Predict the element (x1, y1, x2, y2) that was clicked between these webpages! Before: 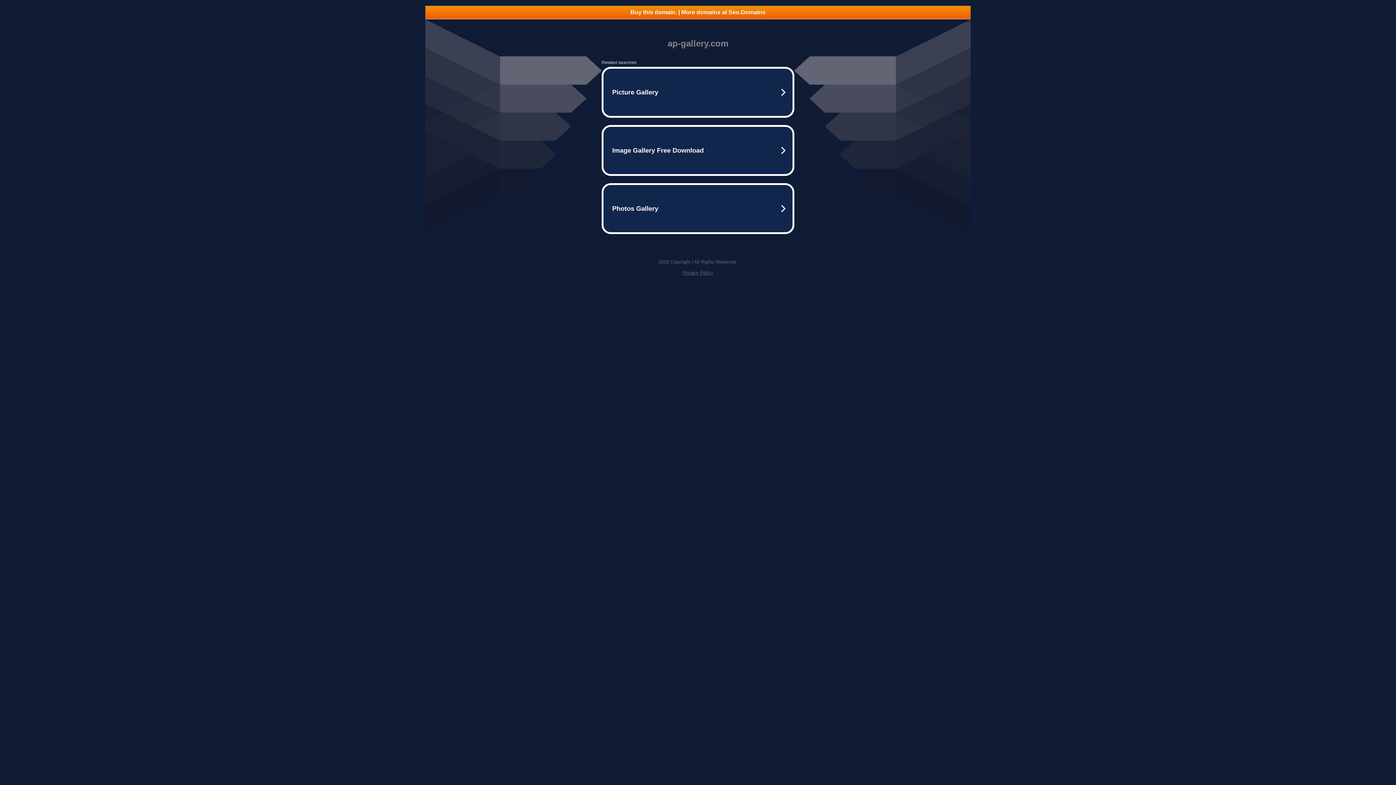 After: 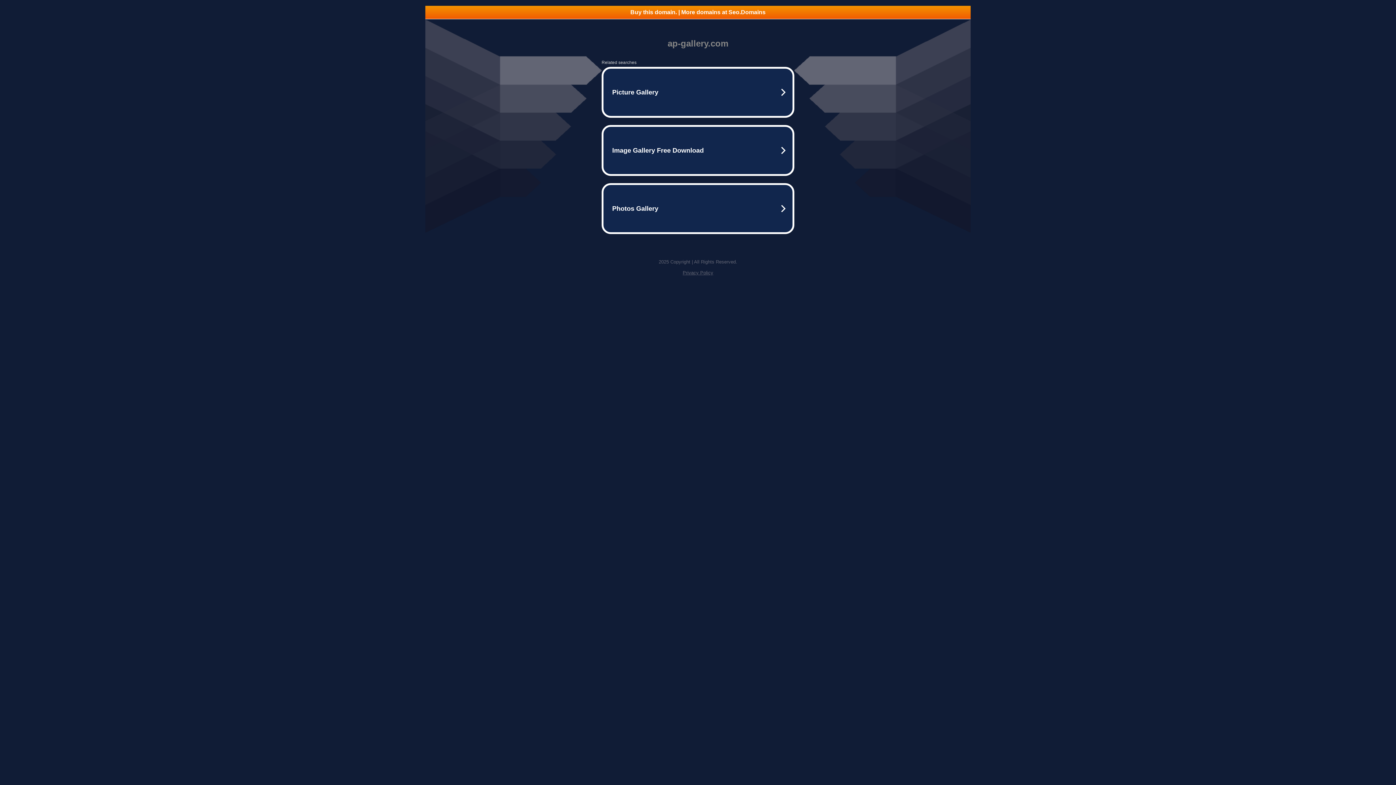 Action: label: Privacy Policy bbox: (682, 270, 713, 275)